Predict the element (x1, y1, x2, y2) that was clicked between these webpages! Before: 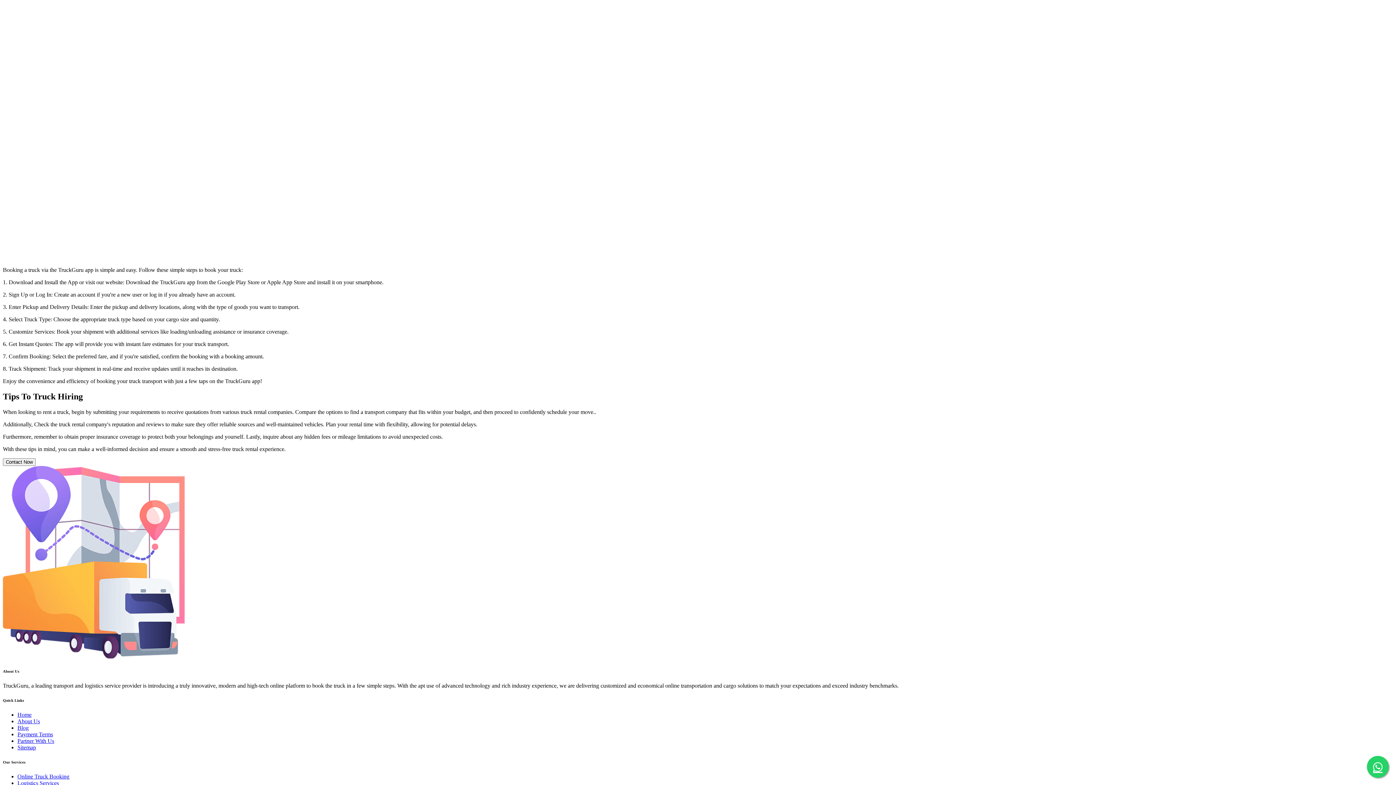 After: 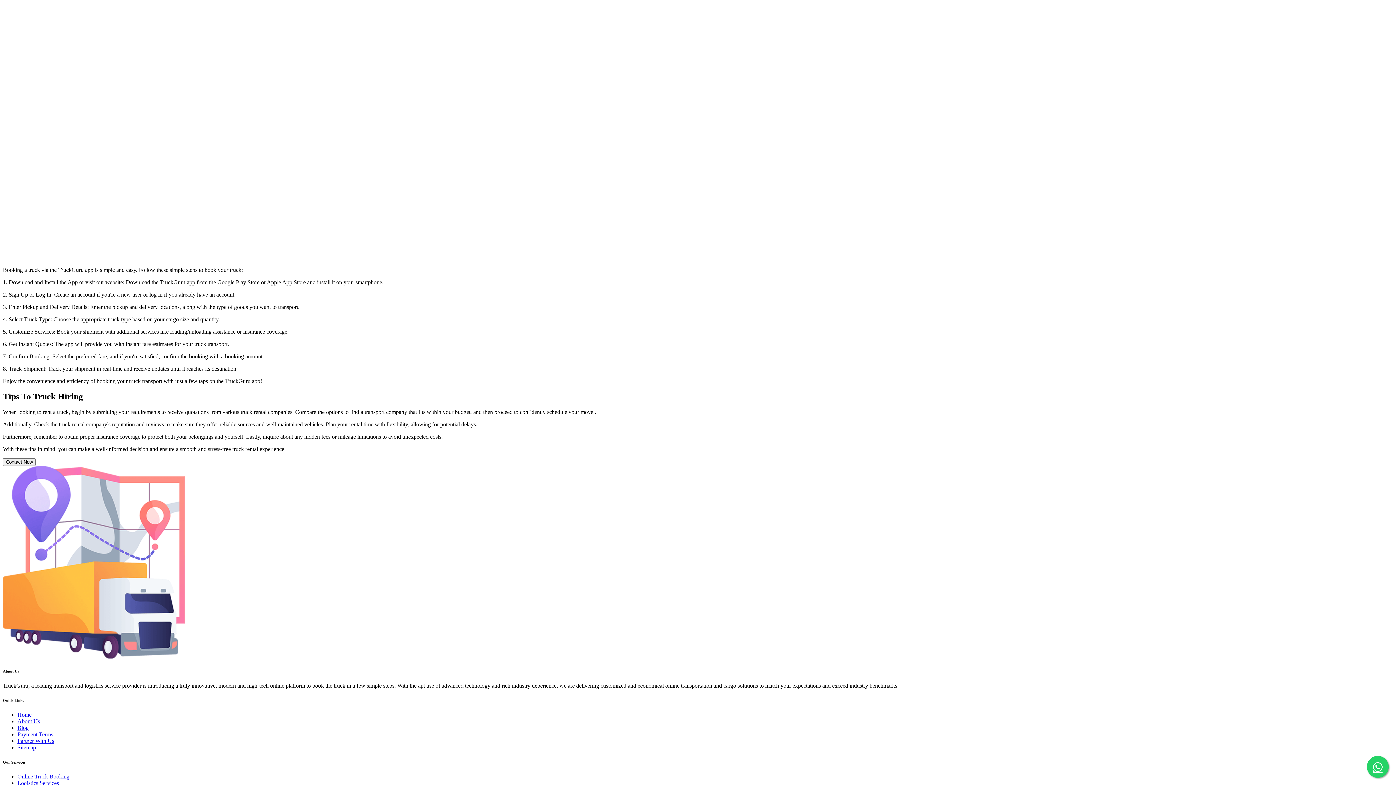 Action: label: About Us bbox: (17, 718, 40, 724)